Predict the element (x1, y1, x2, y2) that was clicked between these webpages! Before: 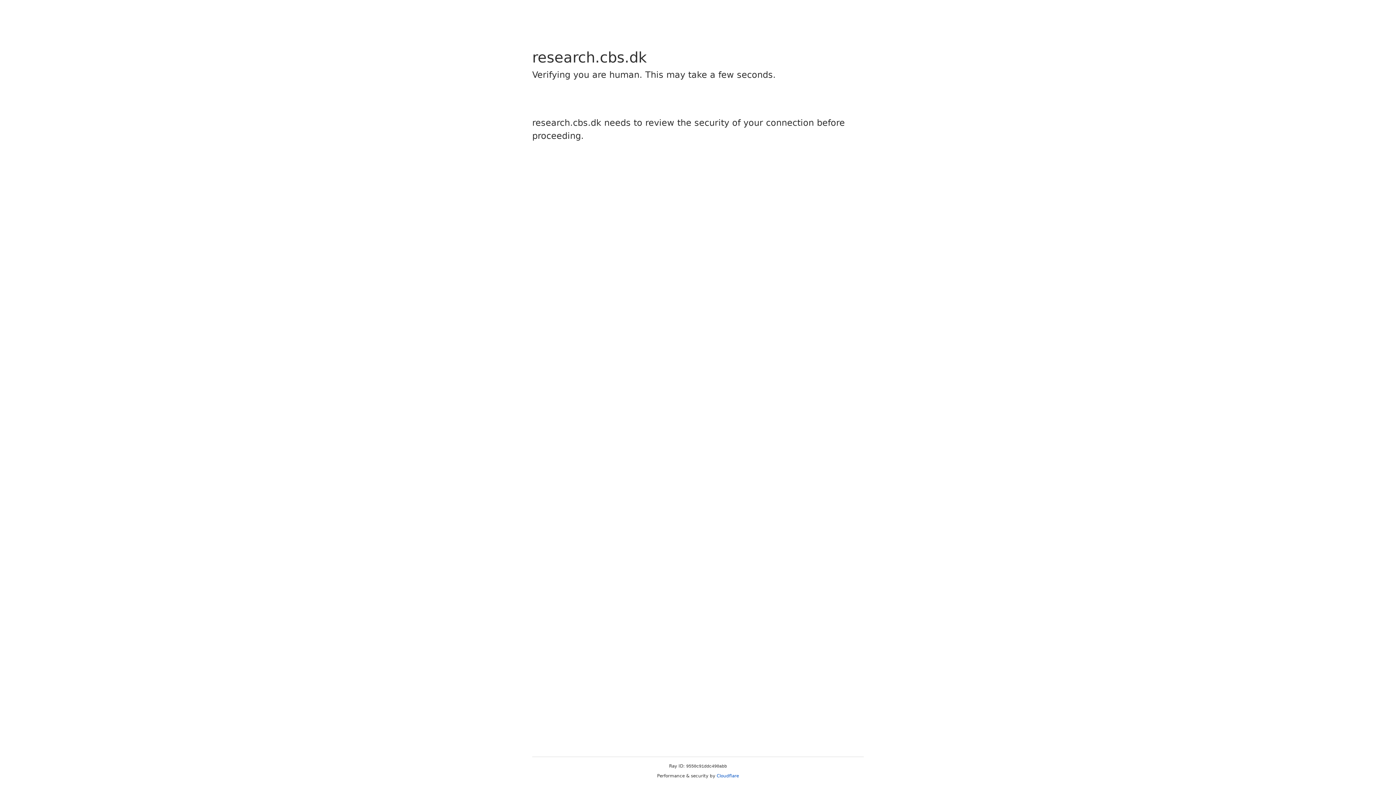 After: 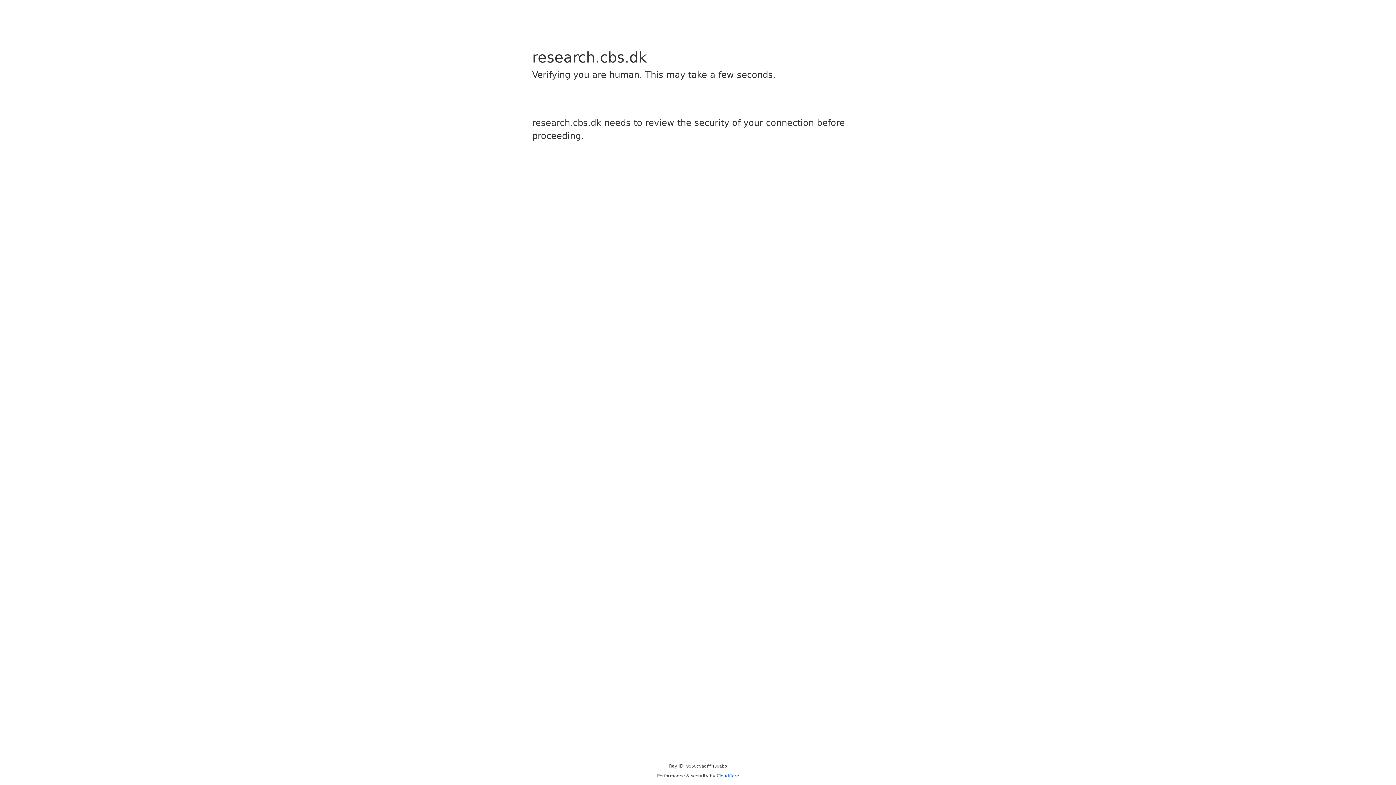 Action: label: Cloudflare bbox: (716, 773, 739, 778)